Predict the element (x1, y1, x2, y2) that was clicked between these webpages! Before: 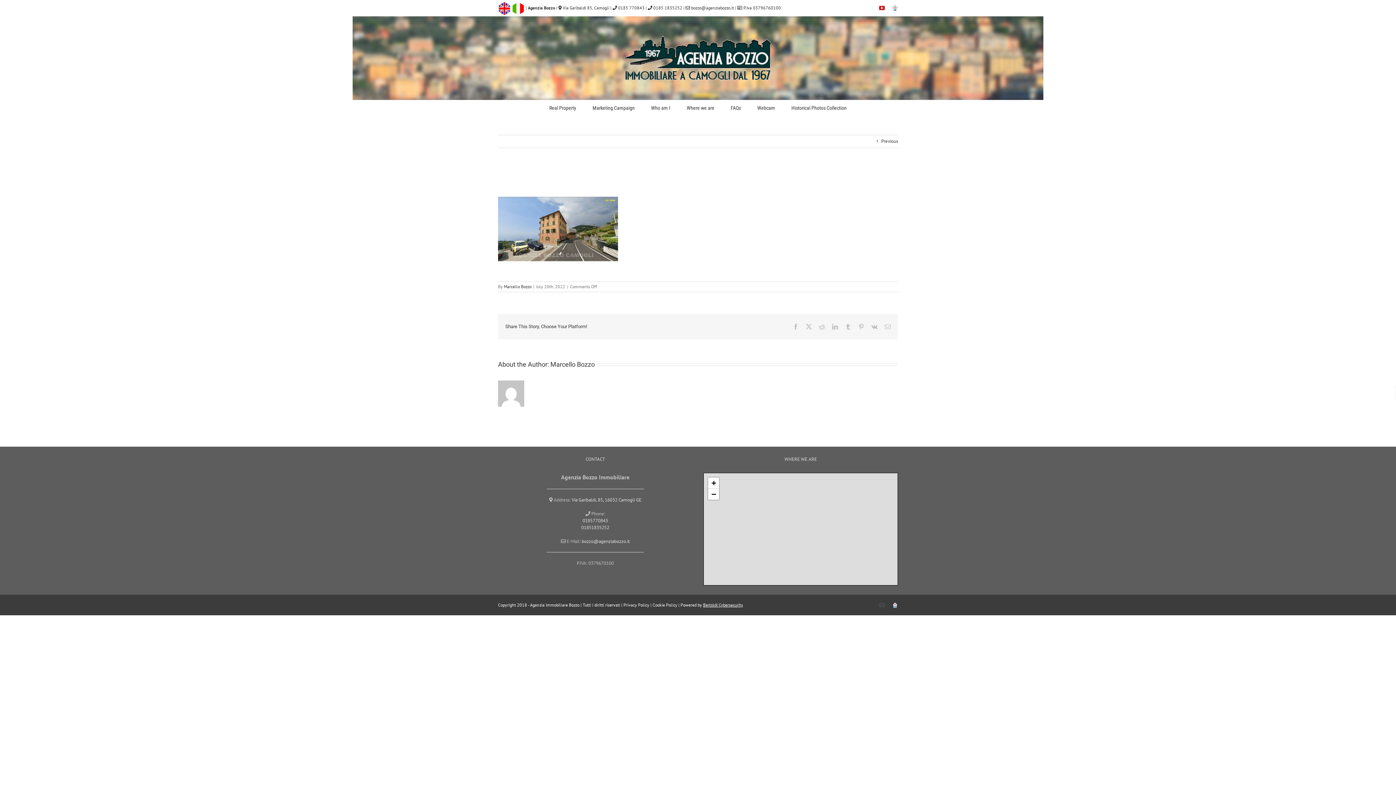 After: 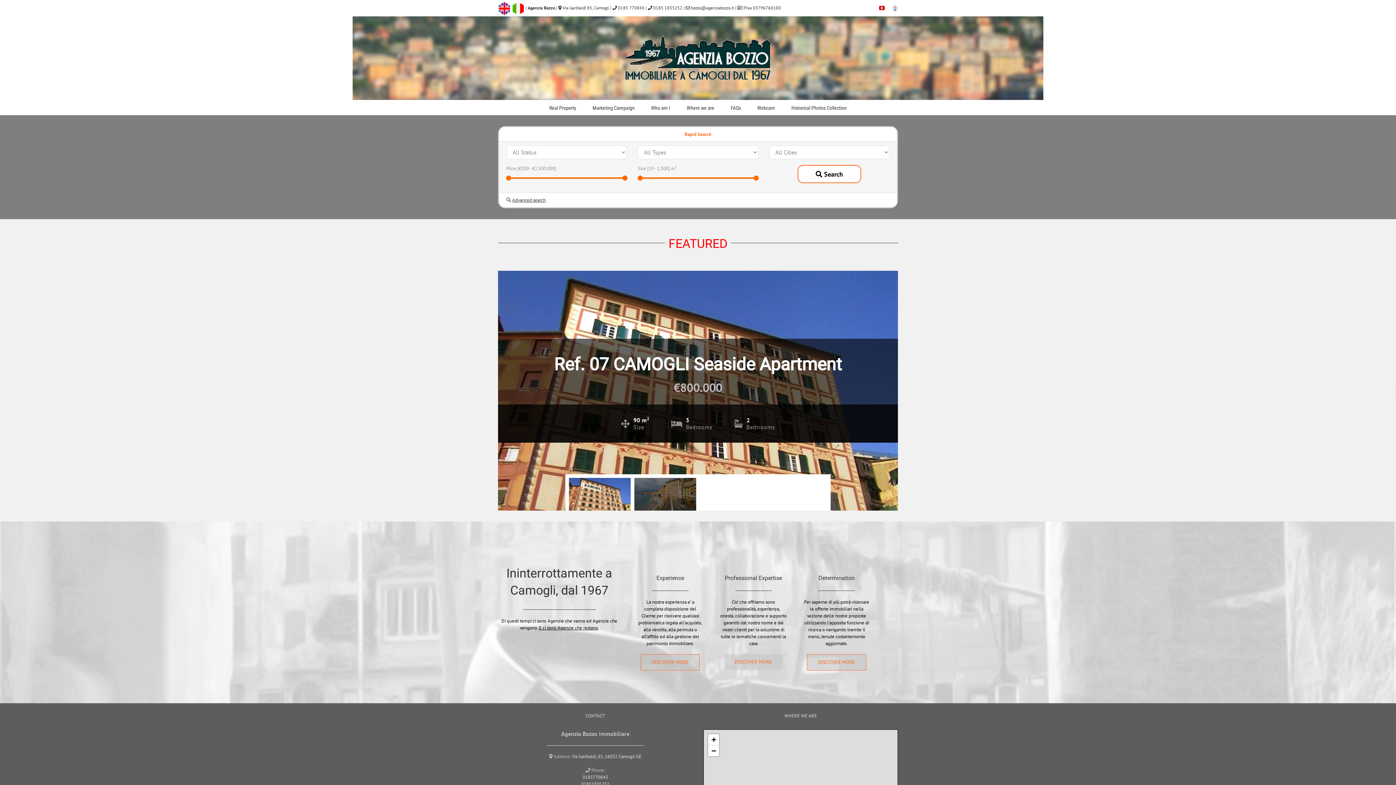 Action: bbox: (624, 34, 772, 81)